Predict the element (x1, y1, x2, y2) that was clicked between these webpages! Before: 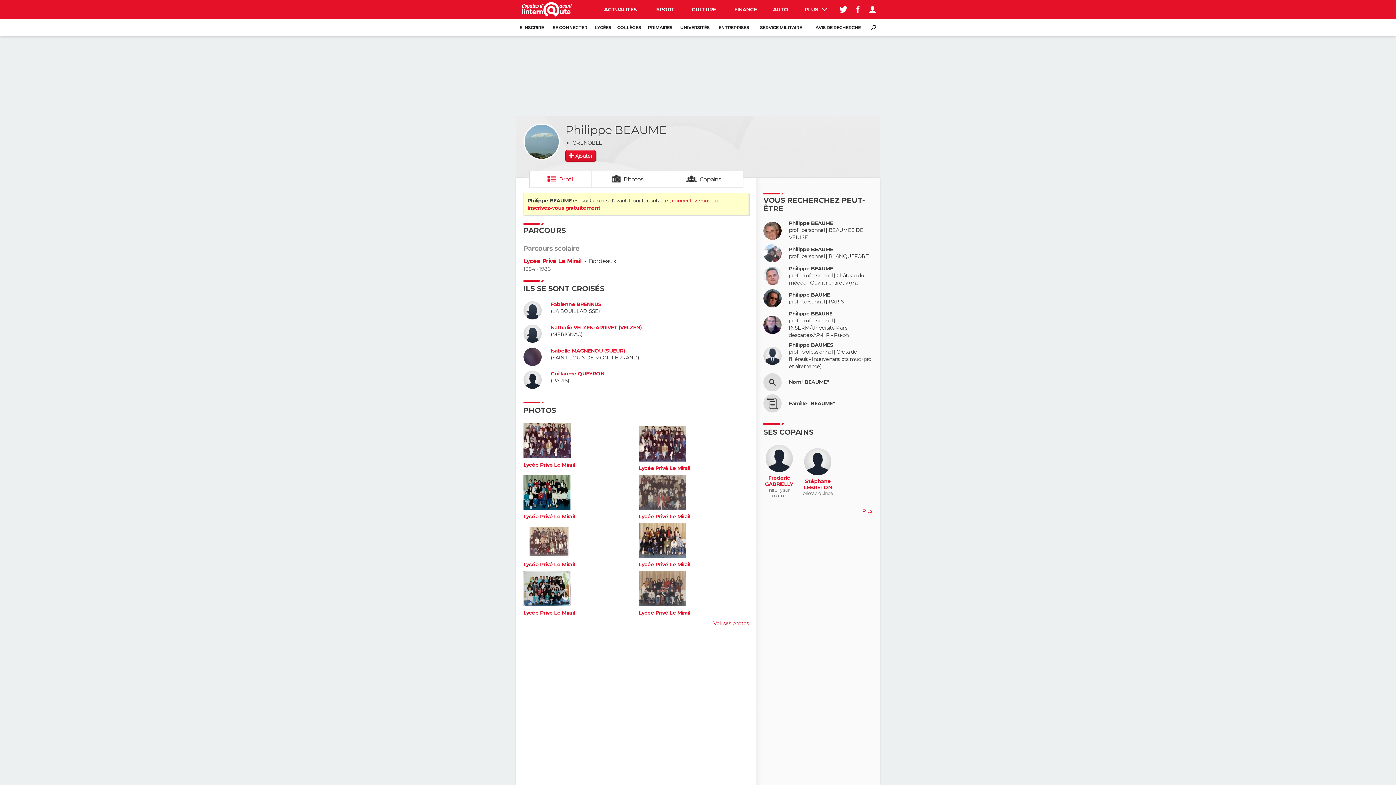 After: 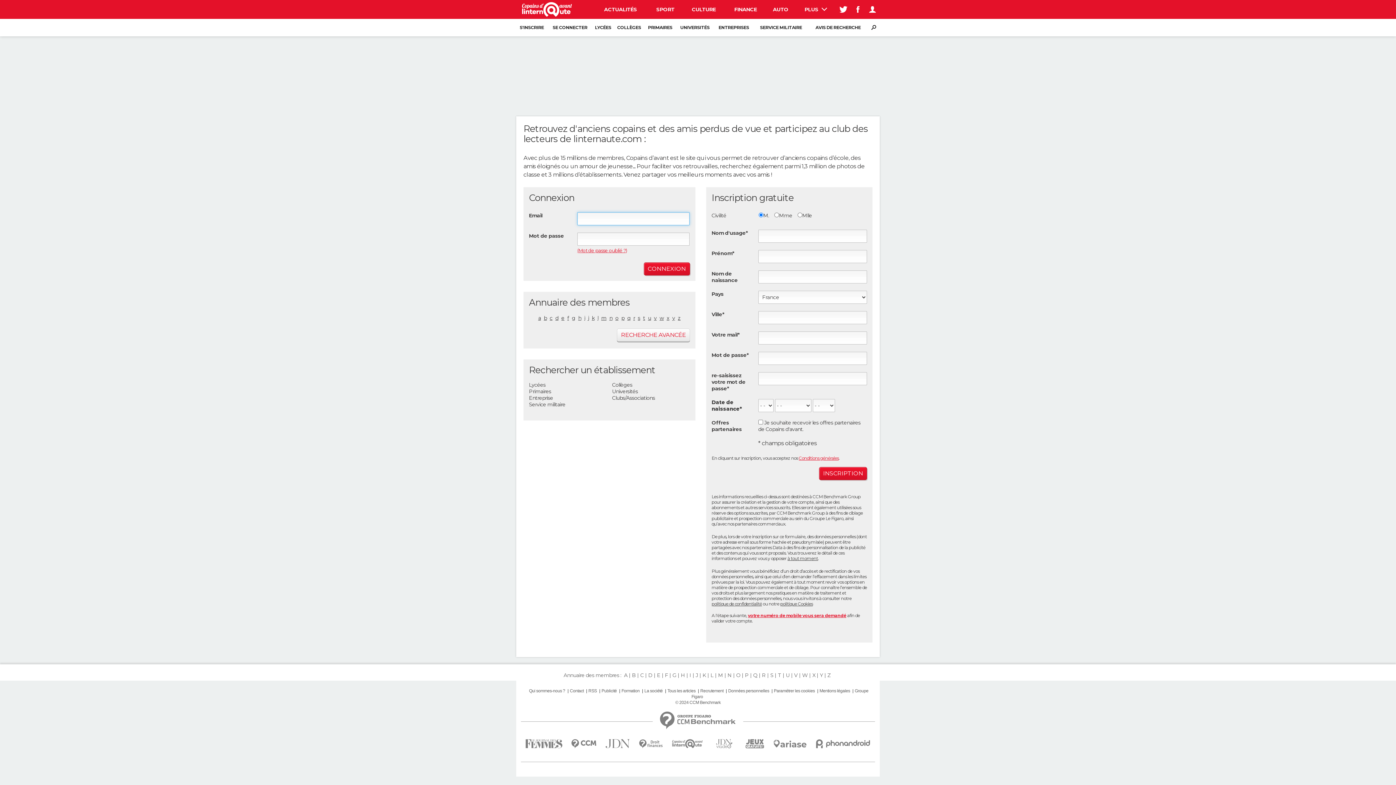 Action: label: inscrivez-vous gratuitement bbox: (527, 204, 600, 211)